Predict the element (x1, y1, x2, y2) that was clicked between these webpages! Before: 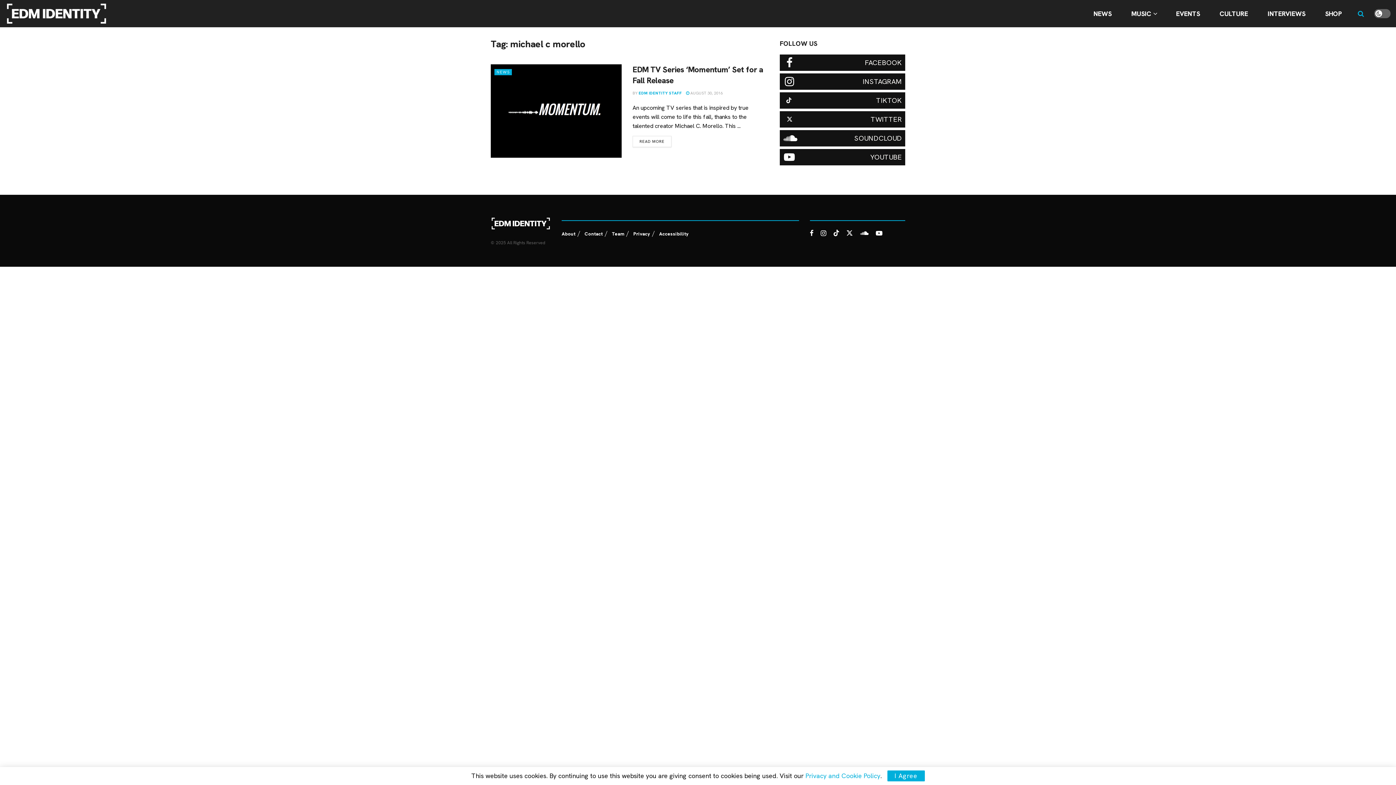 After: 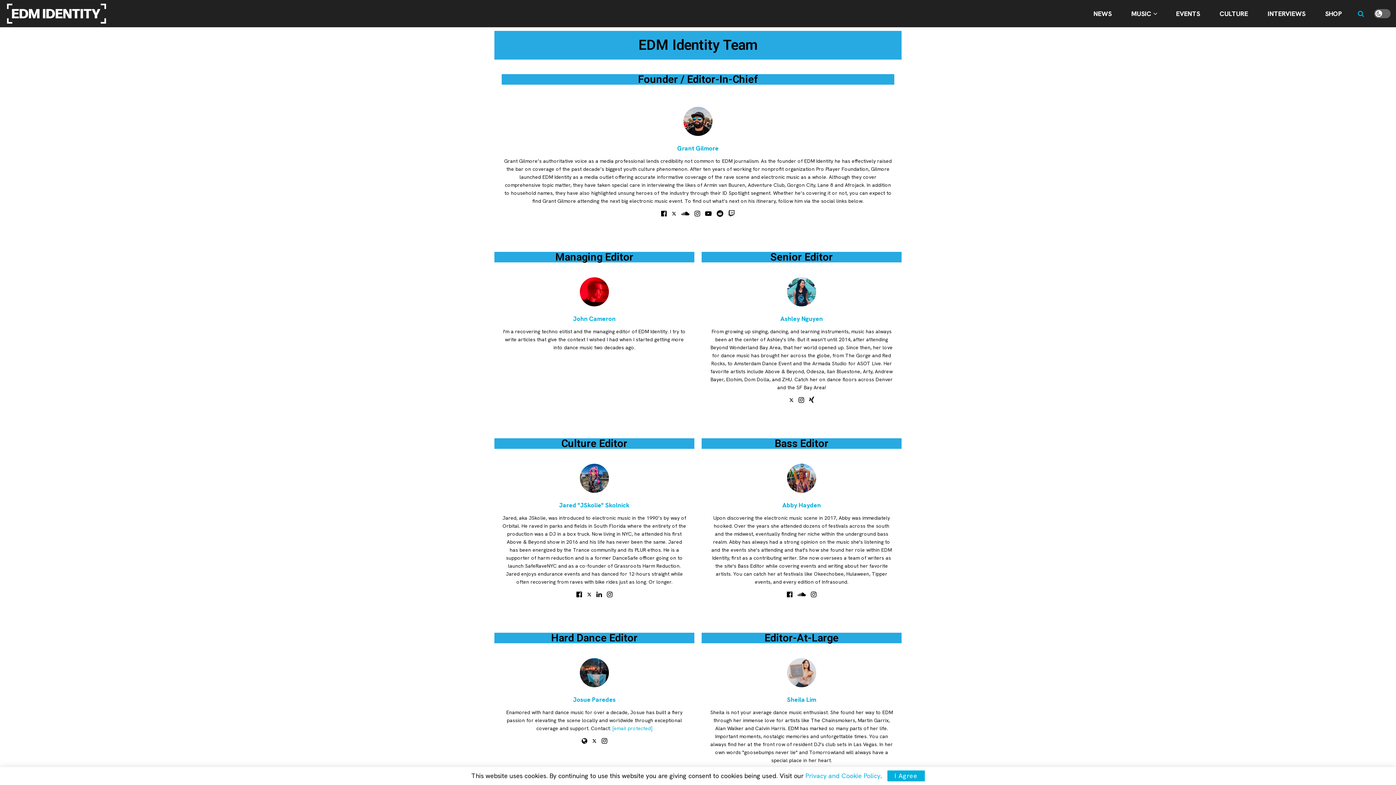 Action: bbox: (612, 230, 624, 237) label: Team